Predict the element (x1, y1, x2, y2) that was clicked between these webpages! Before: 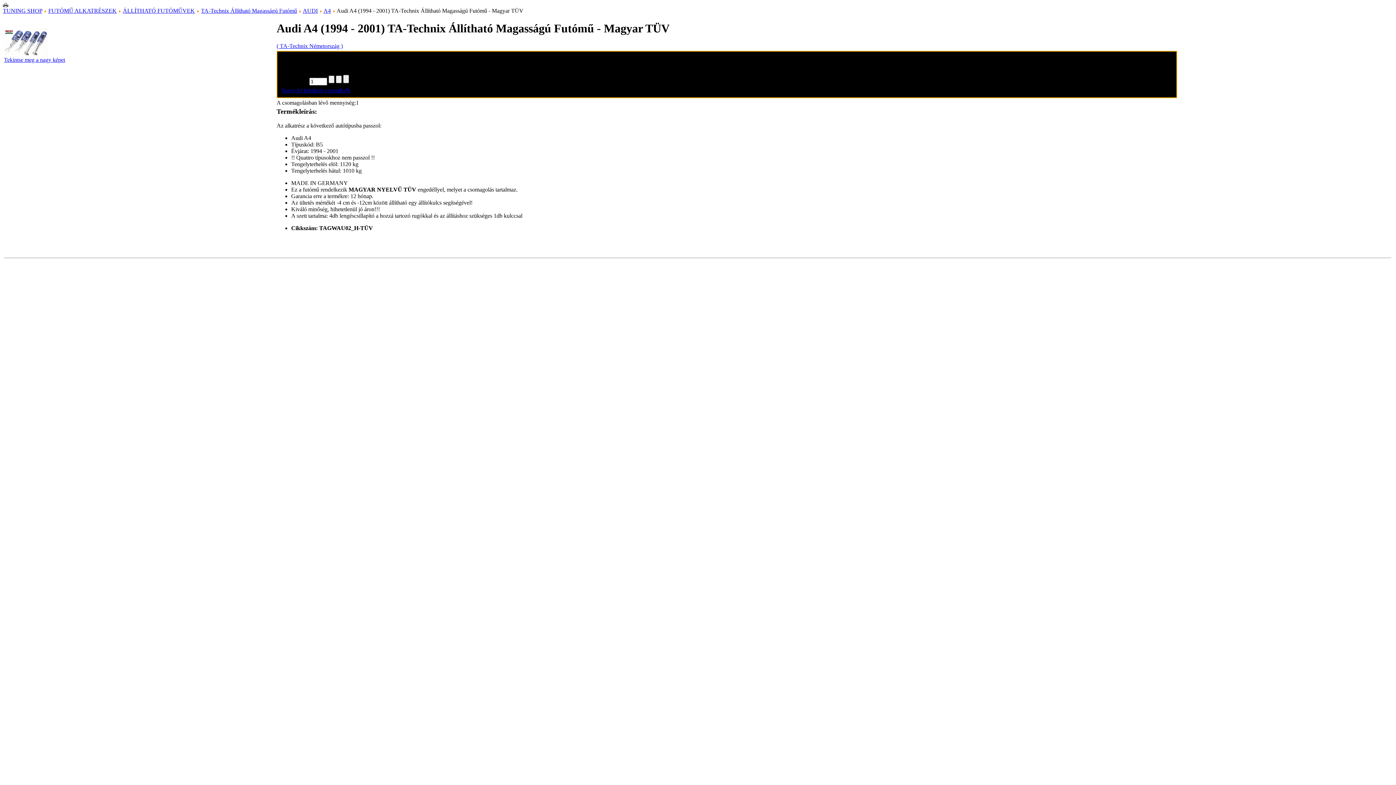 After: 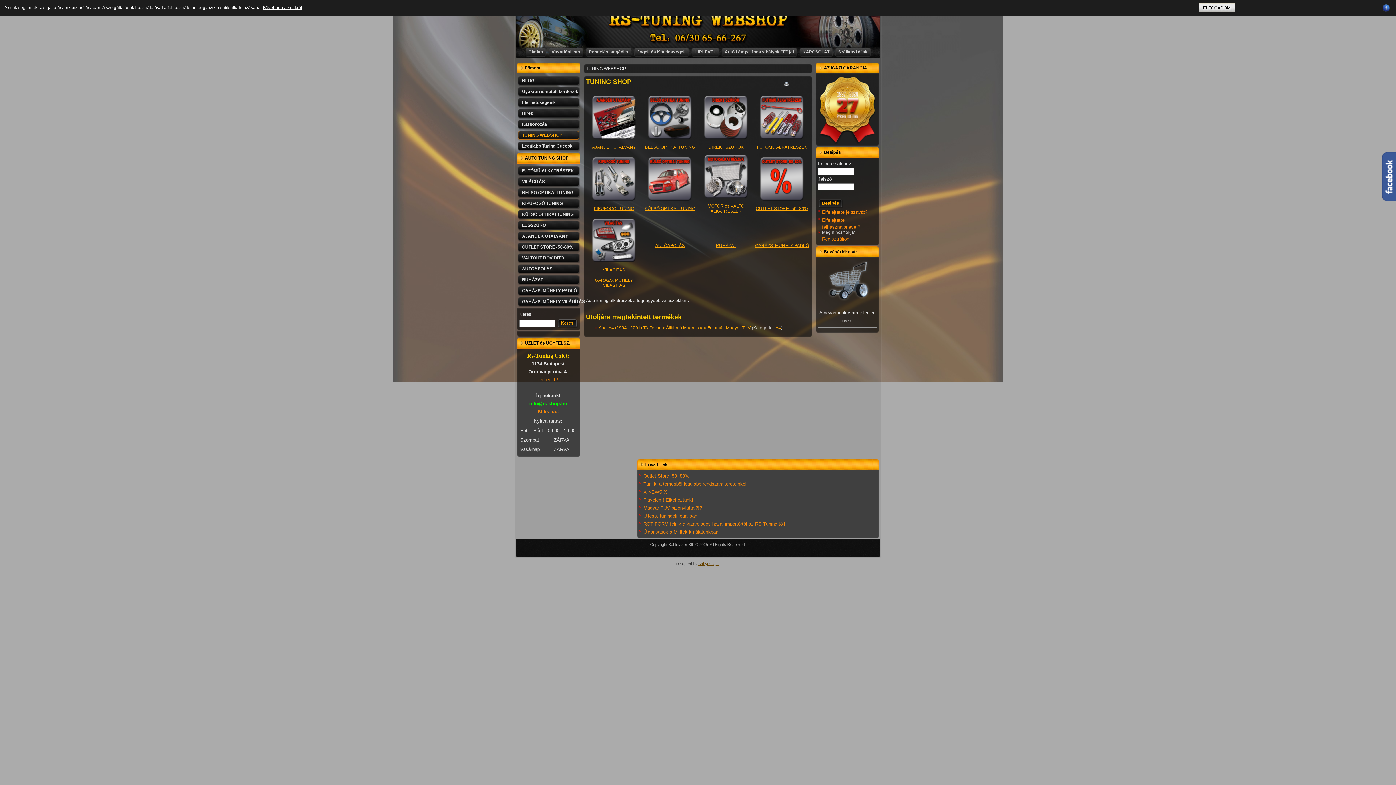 Action: label: TUNING SHOP bbox: (2, 7, 42, 13)